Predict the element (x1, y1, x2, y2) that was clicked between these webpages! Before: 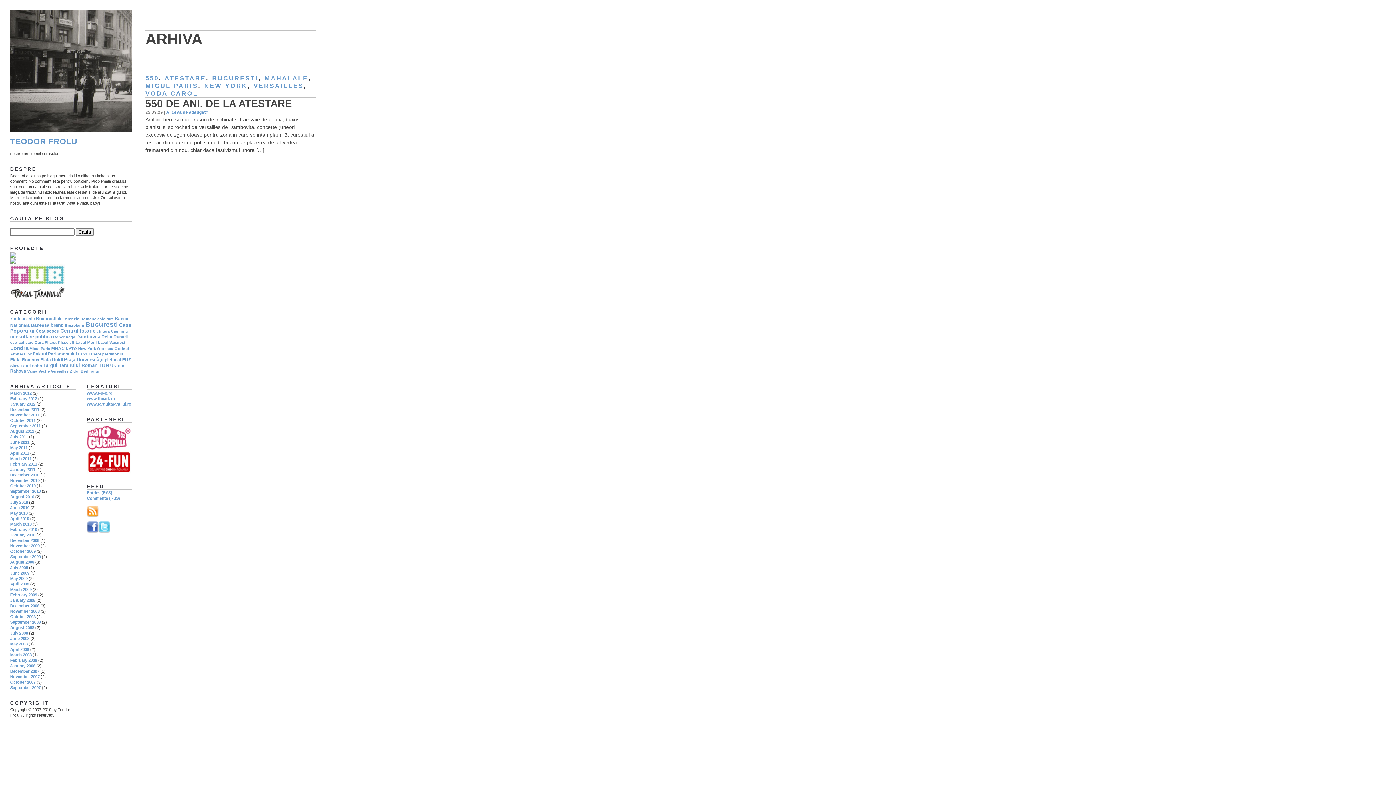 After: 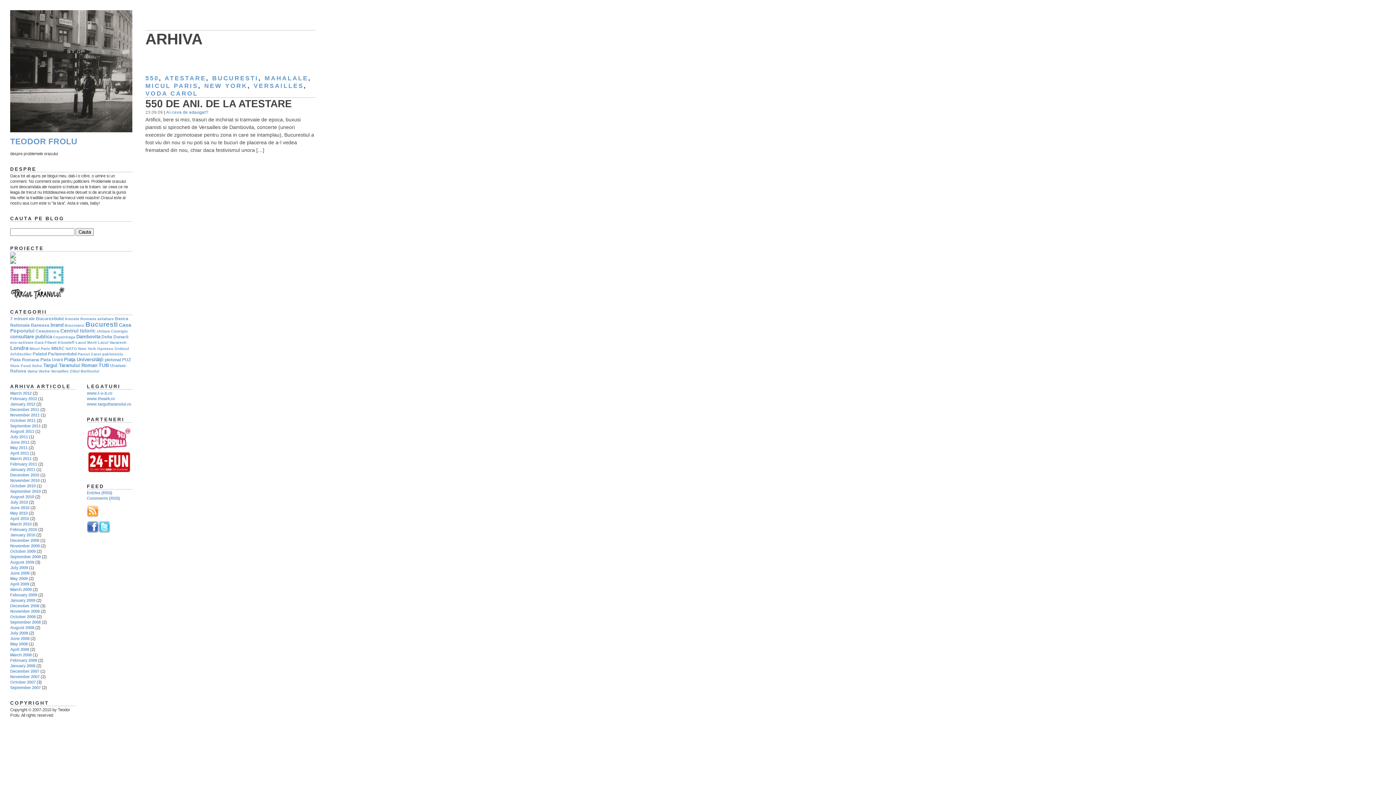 Action: label: www.targultaranului.ro bbox: (86, 402, 131, 406)